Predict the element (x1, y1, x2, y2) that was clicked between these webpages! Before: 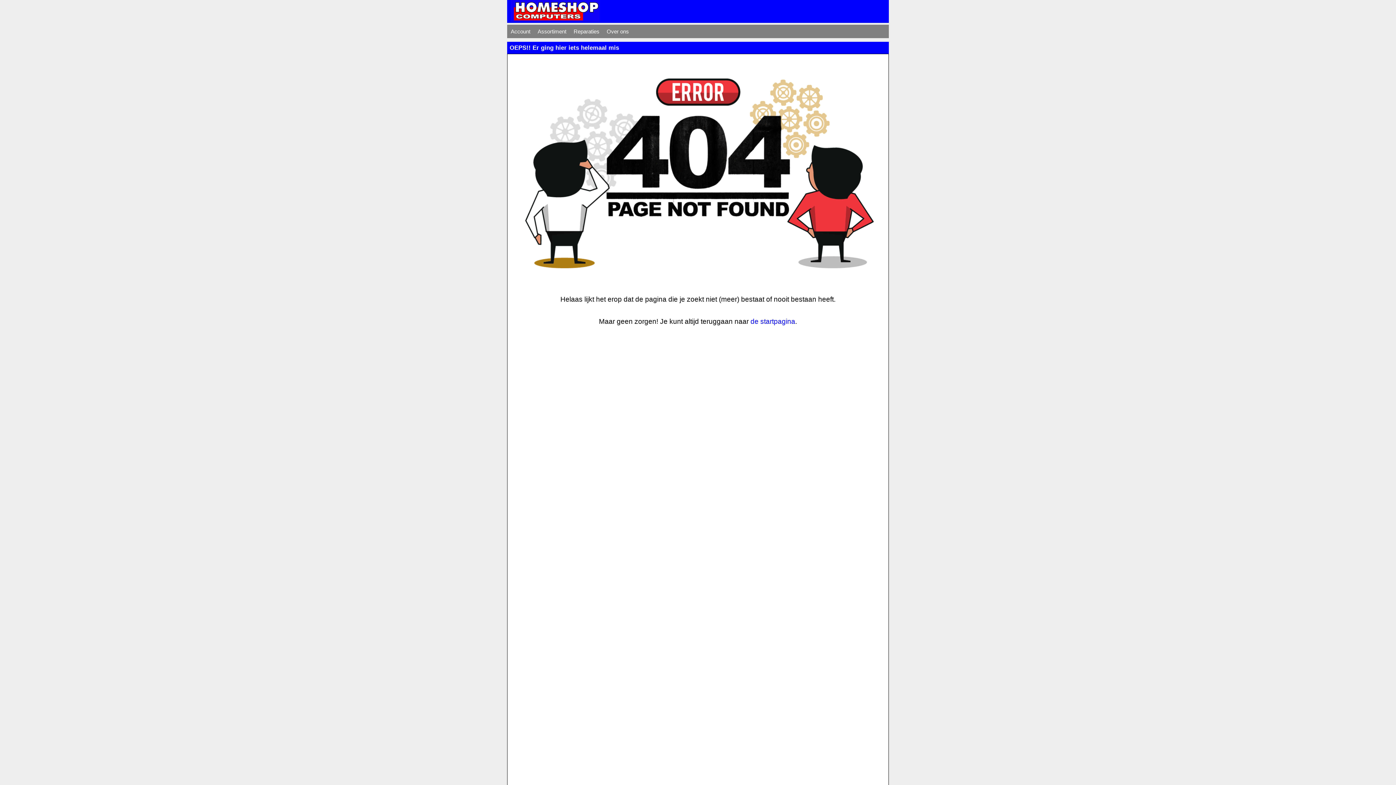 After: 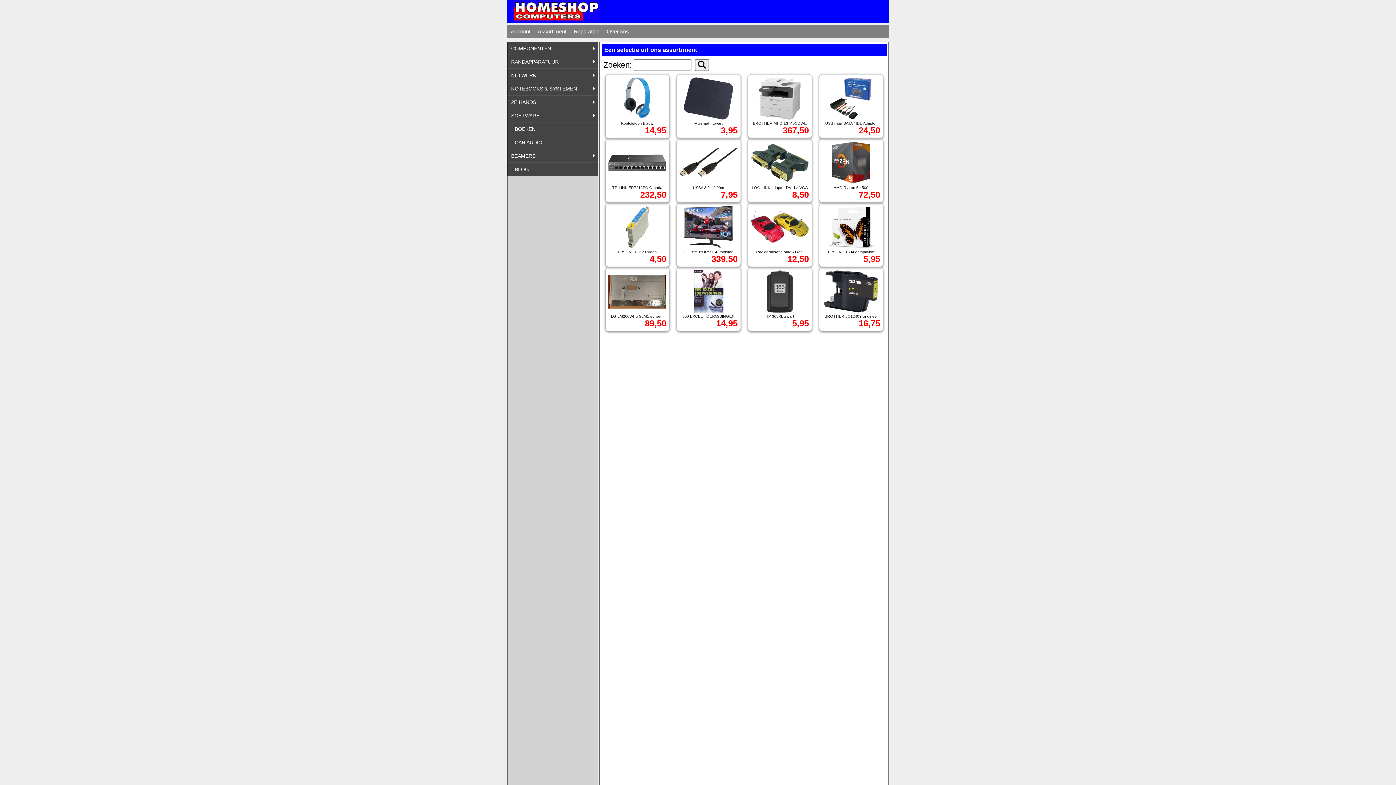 Action: label: de startpagina bbox: (750, 317, 795, 325)